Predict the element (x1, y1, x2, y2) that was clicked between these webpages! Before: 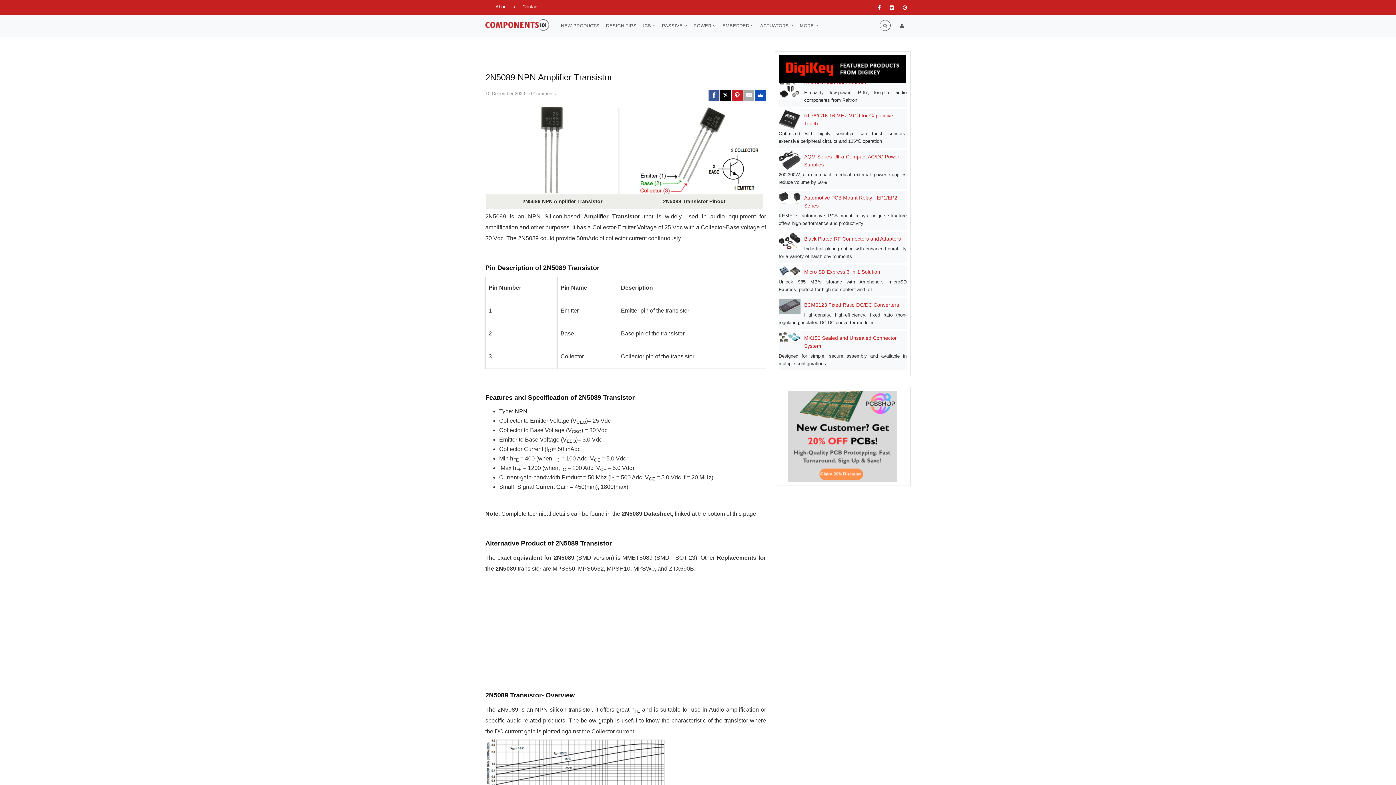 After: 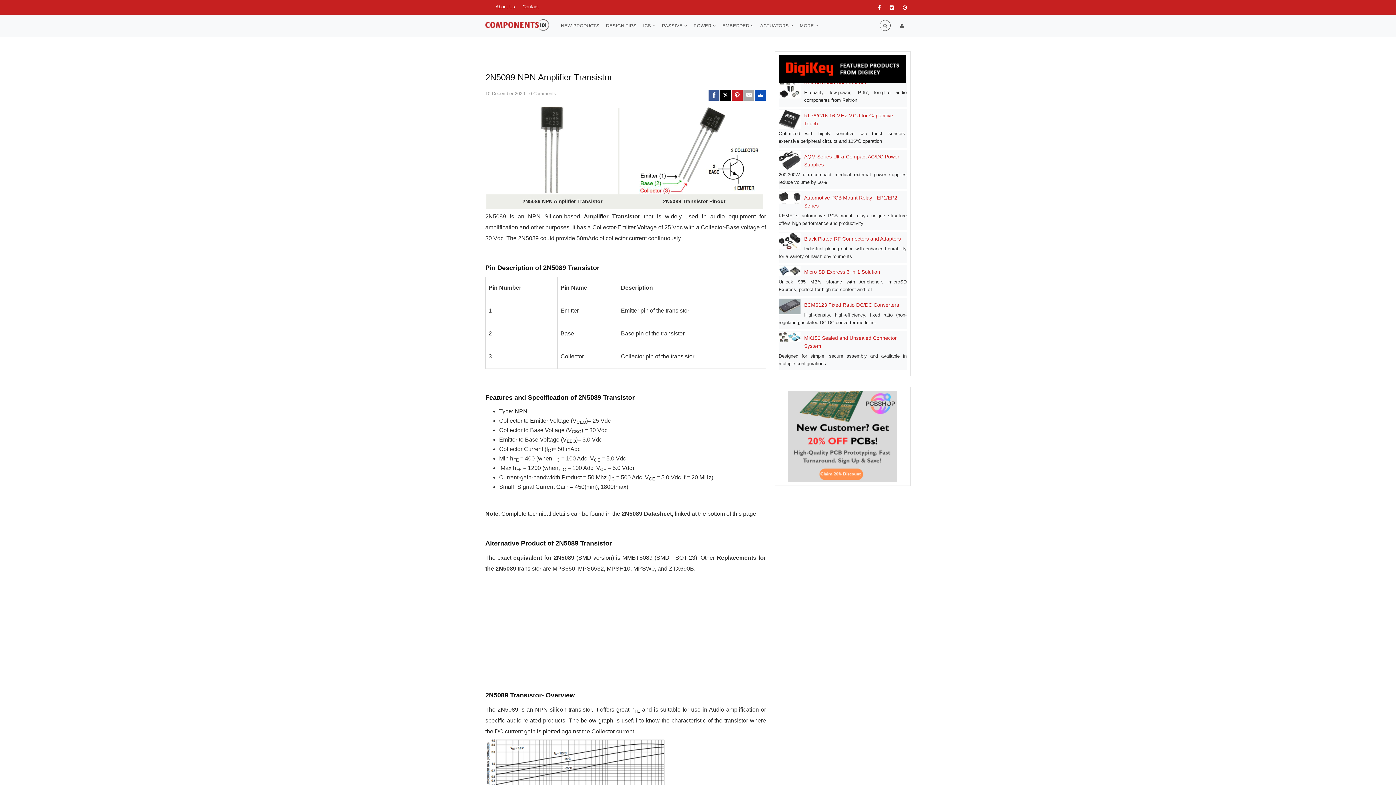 Action: bbox: (778, 334, 906, 350) label: MX150 Sealed and Unsealed Connector System